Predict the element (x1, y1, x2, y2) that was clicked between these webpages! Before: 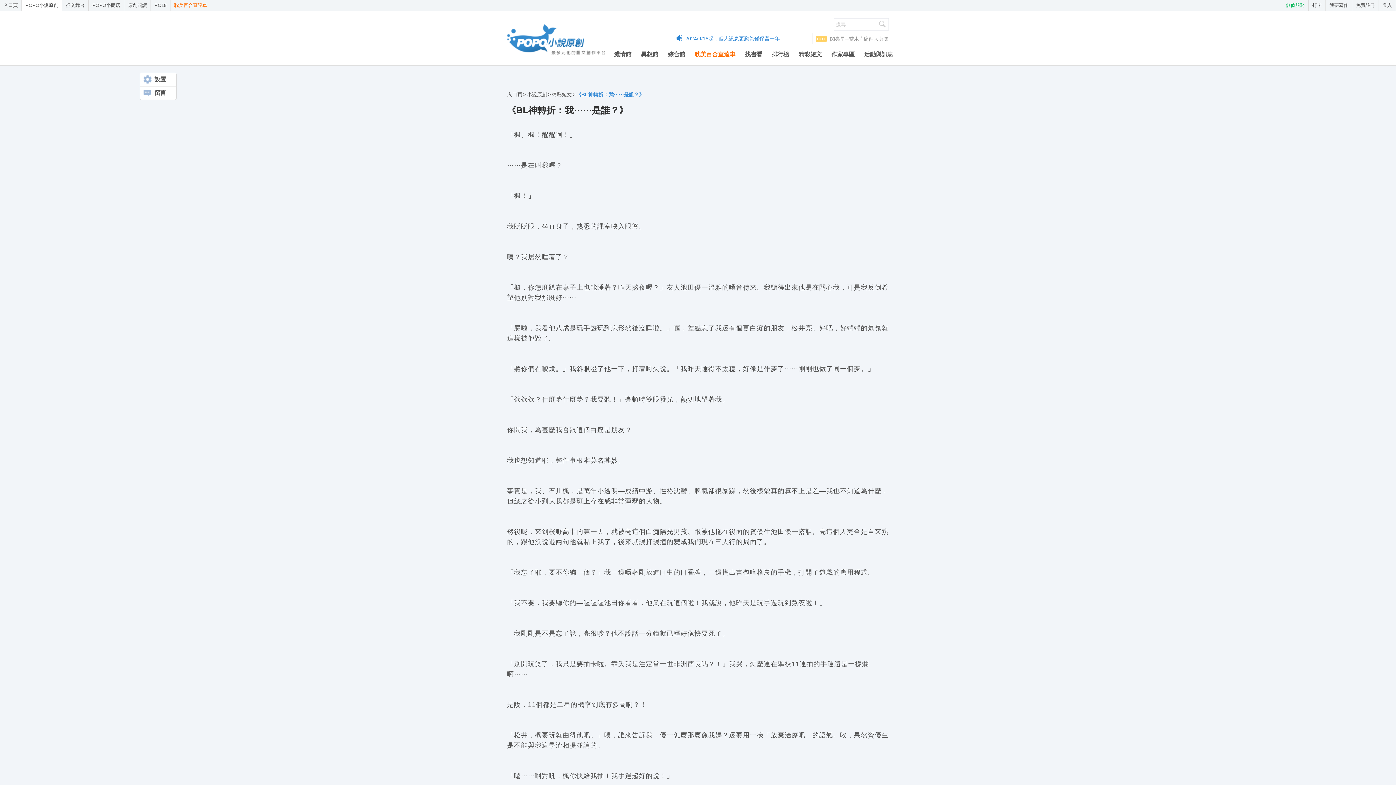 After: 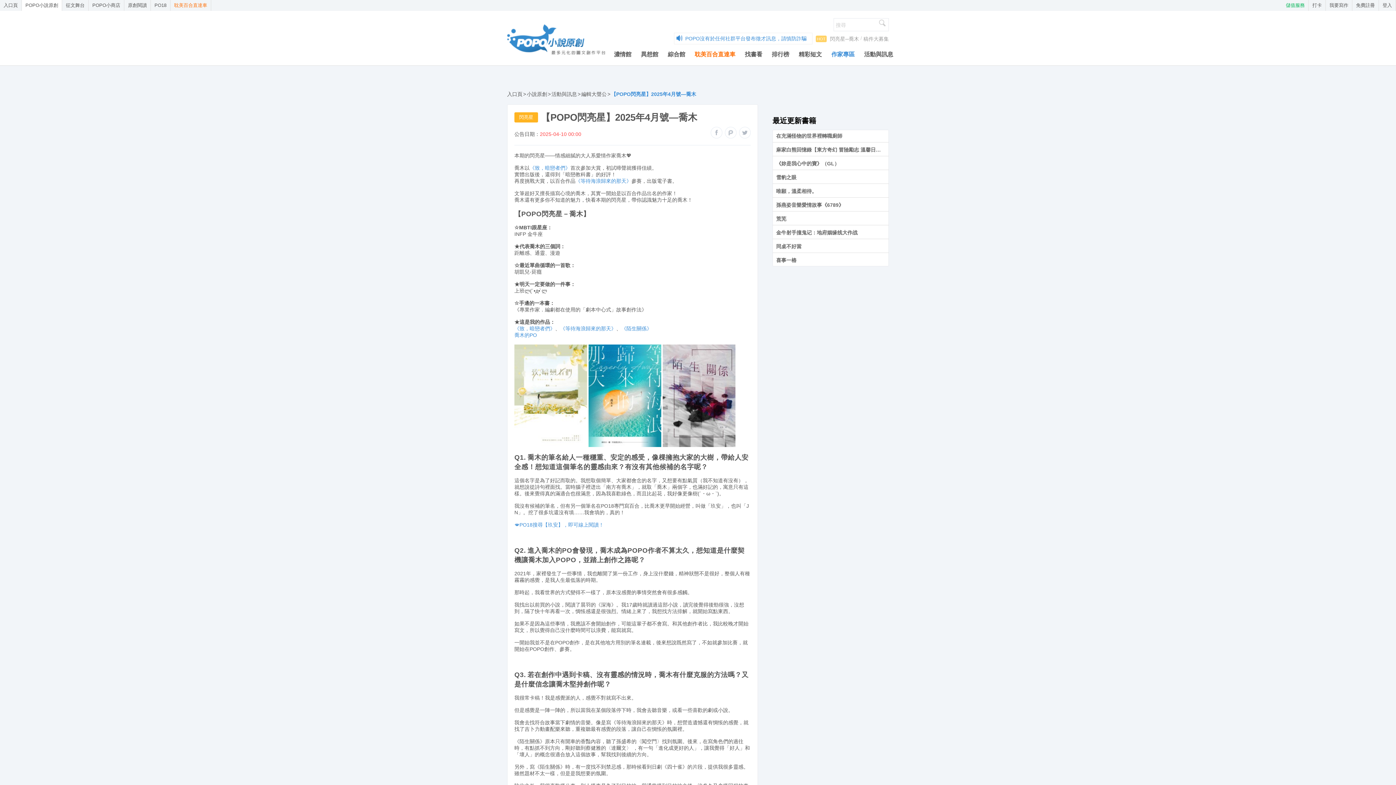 Action: bbox: (830, 35, 859, 41) label: 閃亮星─喬木